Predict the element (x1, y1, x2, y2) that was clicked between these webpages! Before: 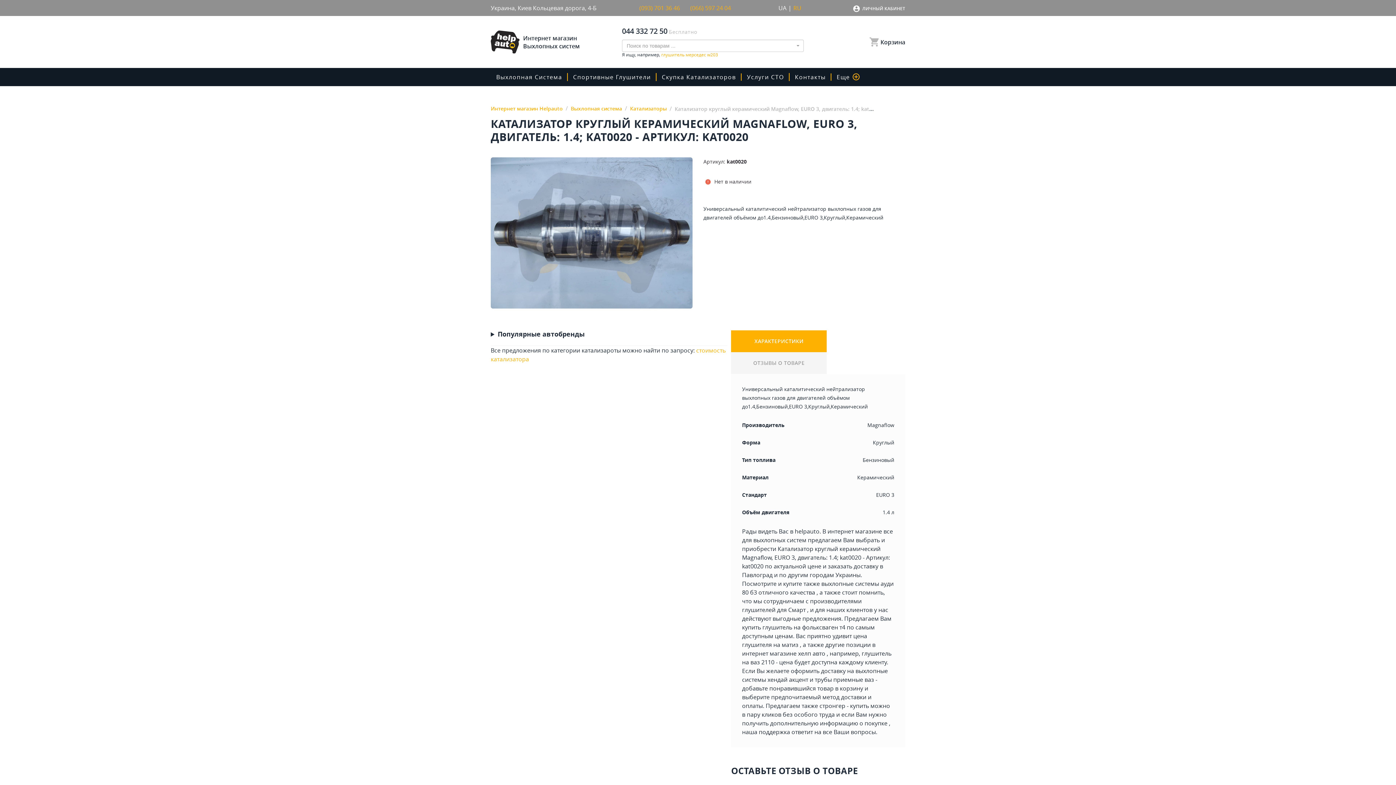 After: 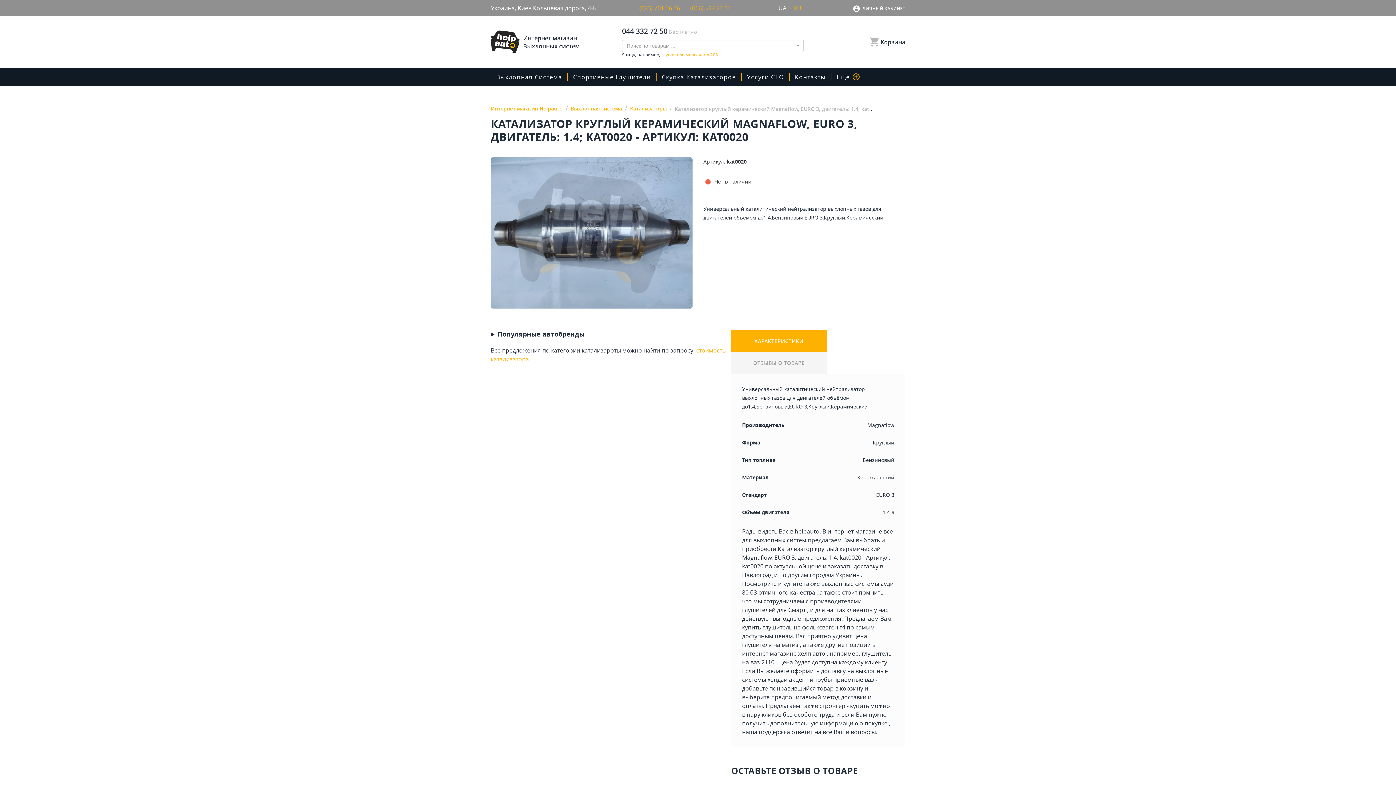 Action: label: (066) 597 24 04 bbox: (690, 3, 734, 12)